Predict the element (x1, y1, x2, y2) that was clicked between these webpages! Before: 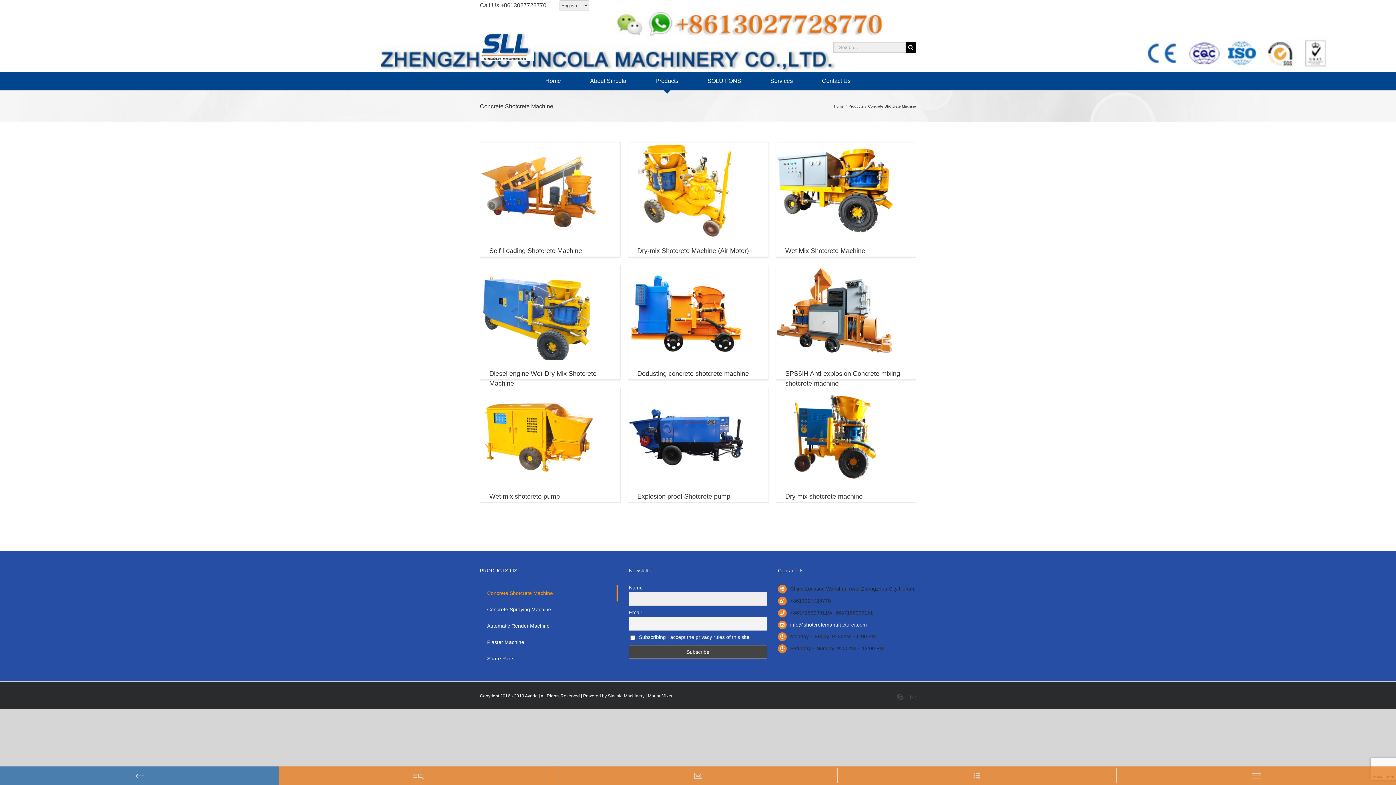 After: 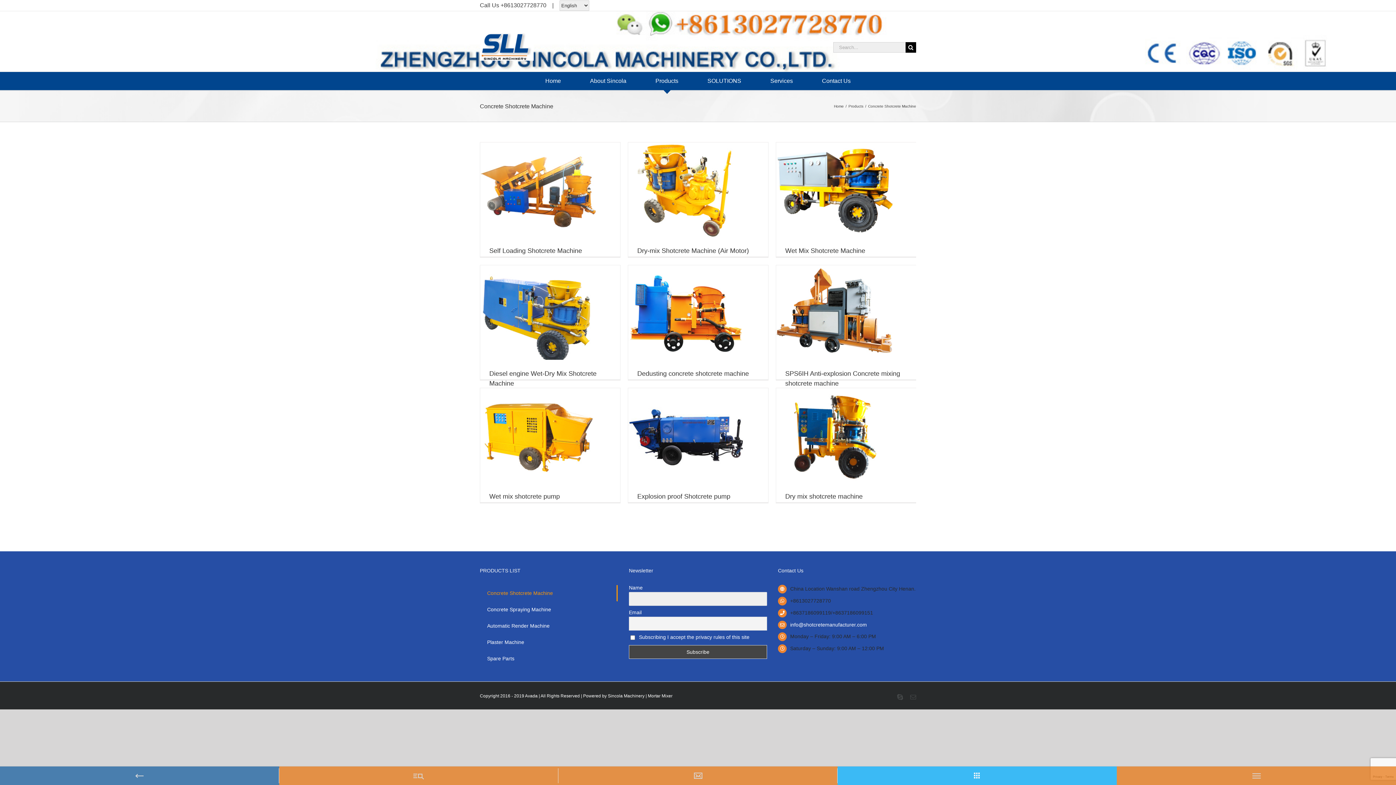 Action: bbox: (837, 766, 1117, 785)